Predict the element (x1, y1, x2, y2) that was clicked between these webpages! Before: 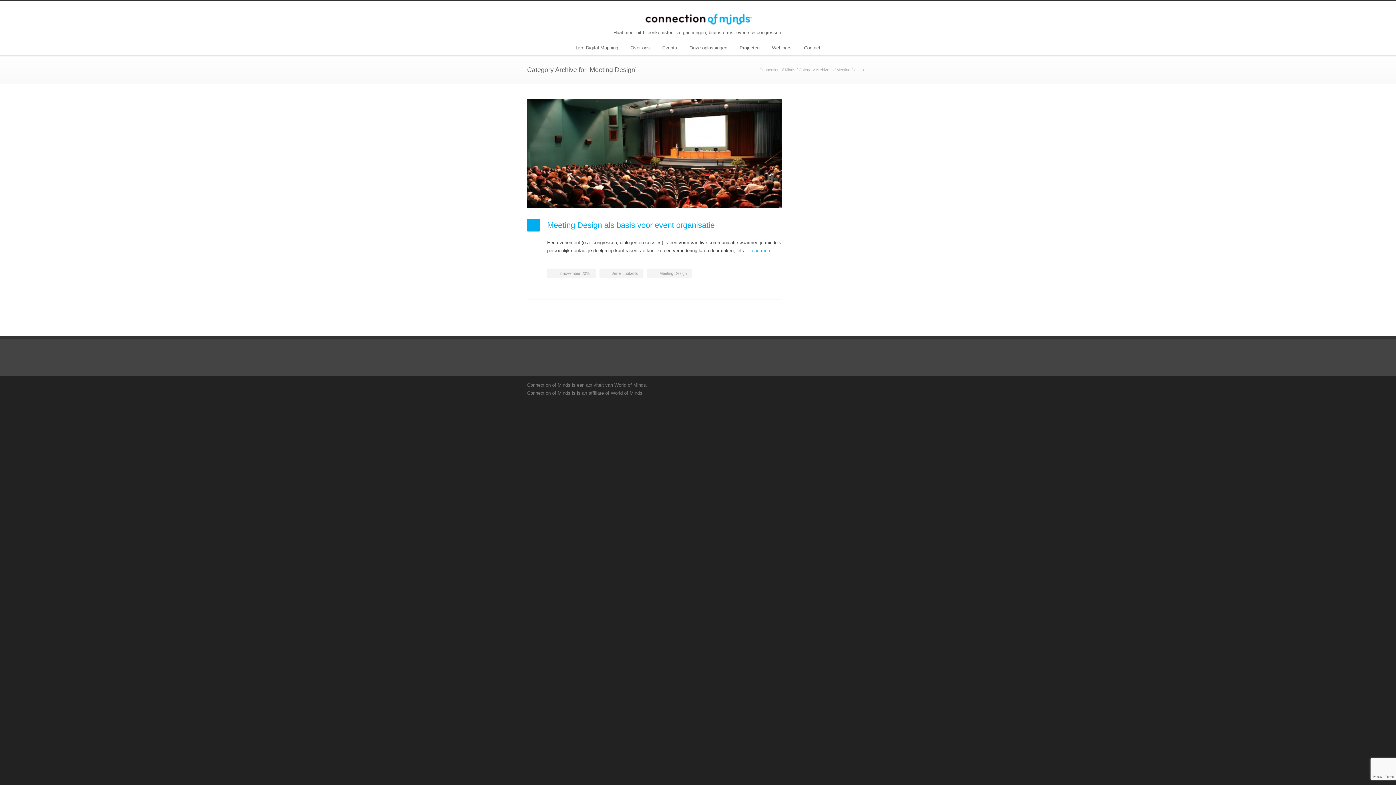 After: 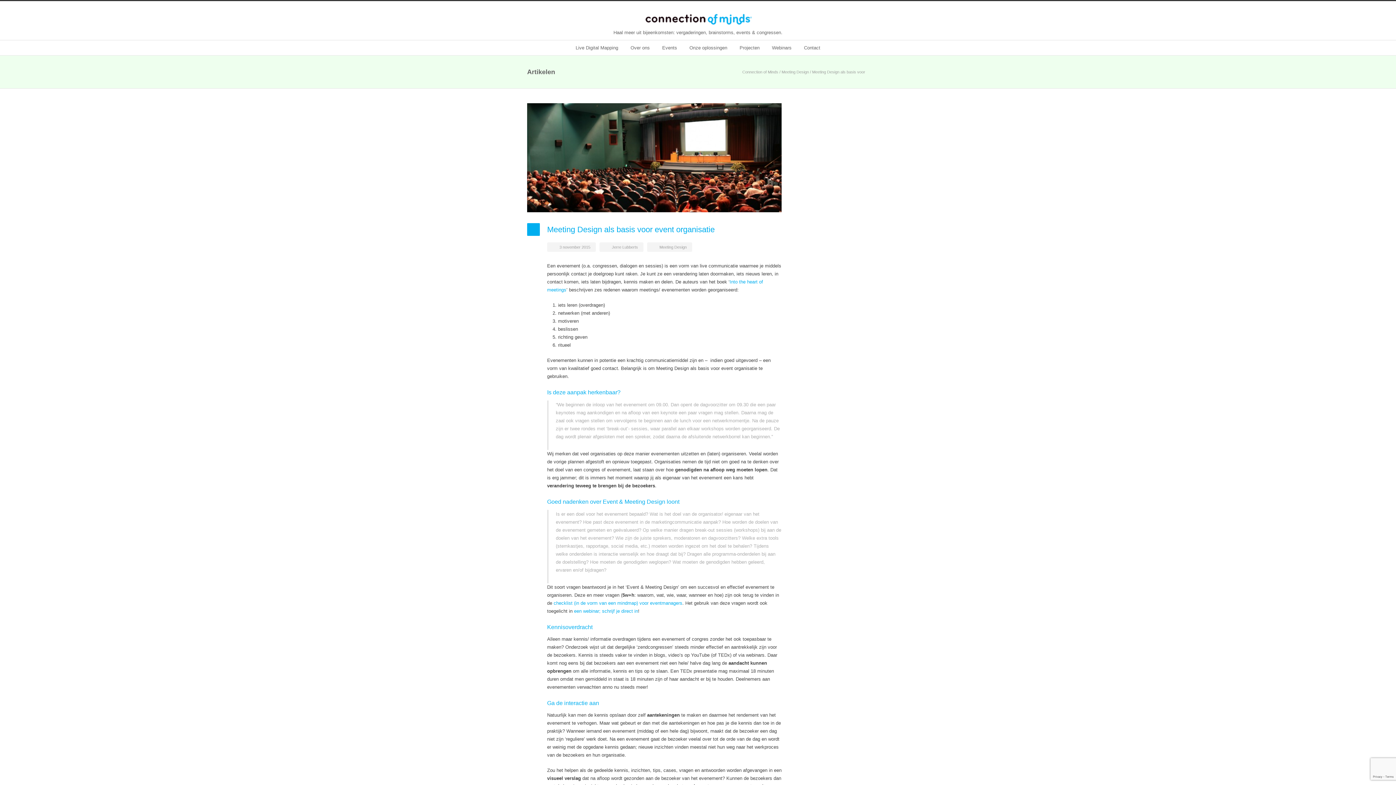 Action: label: read more → bbox: (750, 246, 777, 254)